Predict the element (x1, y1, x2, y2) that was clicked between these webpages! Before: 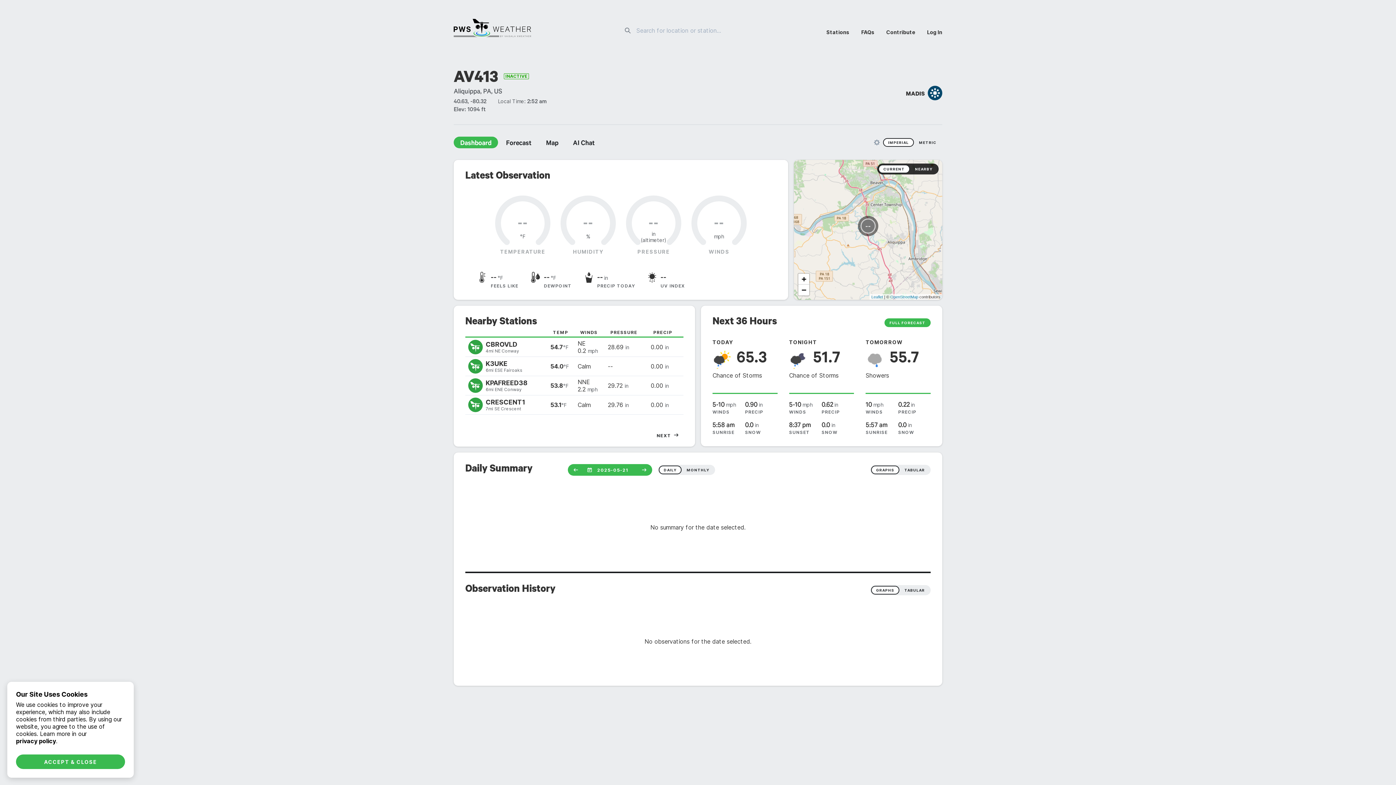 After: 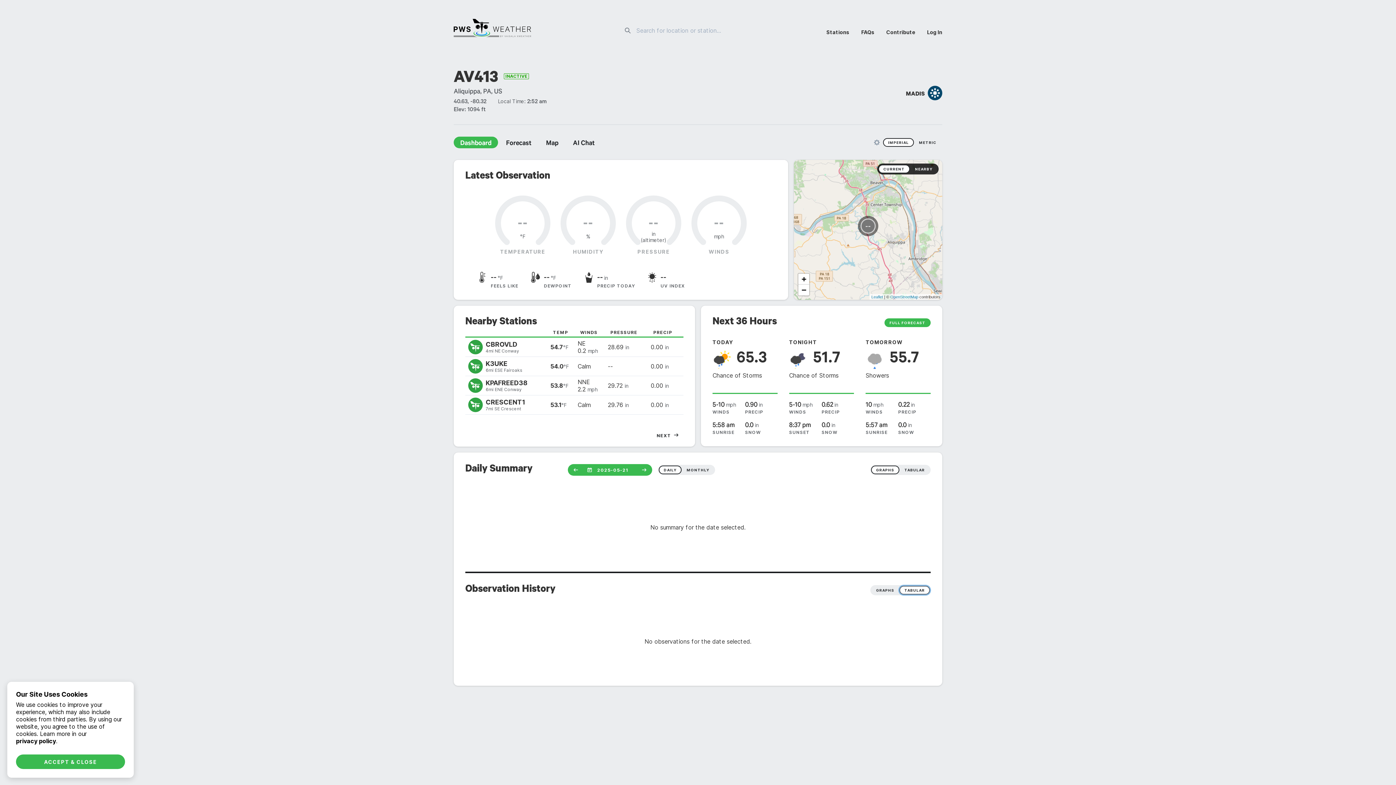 Action: label: TABULAR bbox: (899, 586, 930, 594)